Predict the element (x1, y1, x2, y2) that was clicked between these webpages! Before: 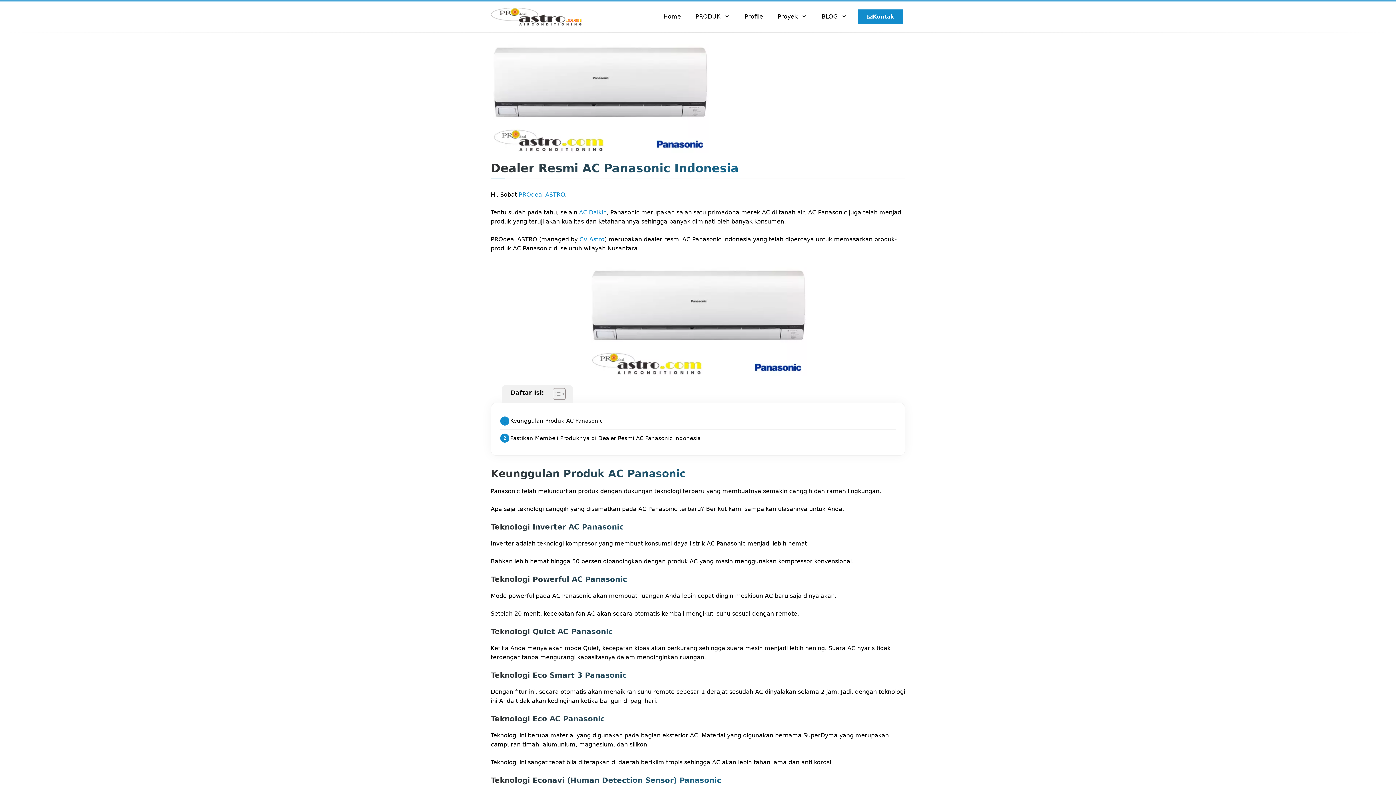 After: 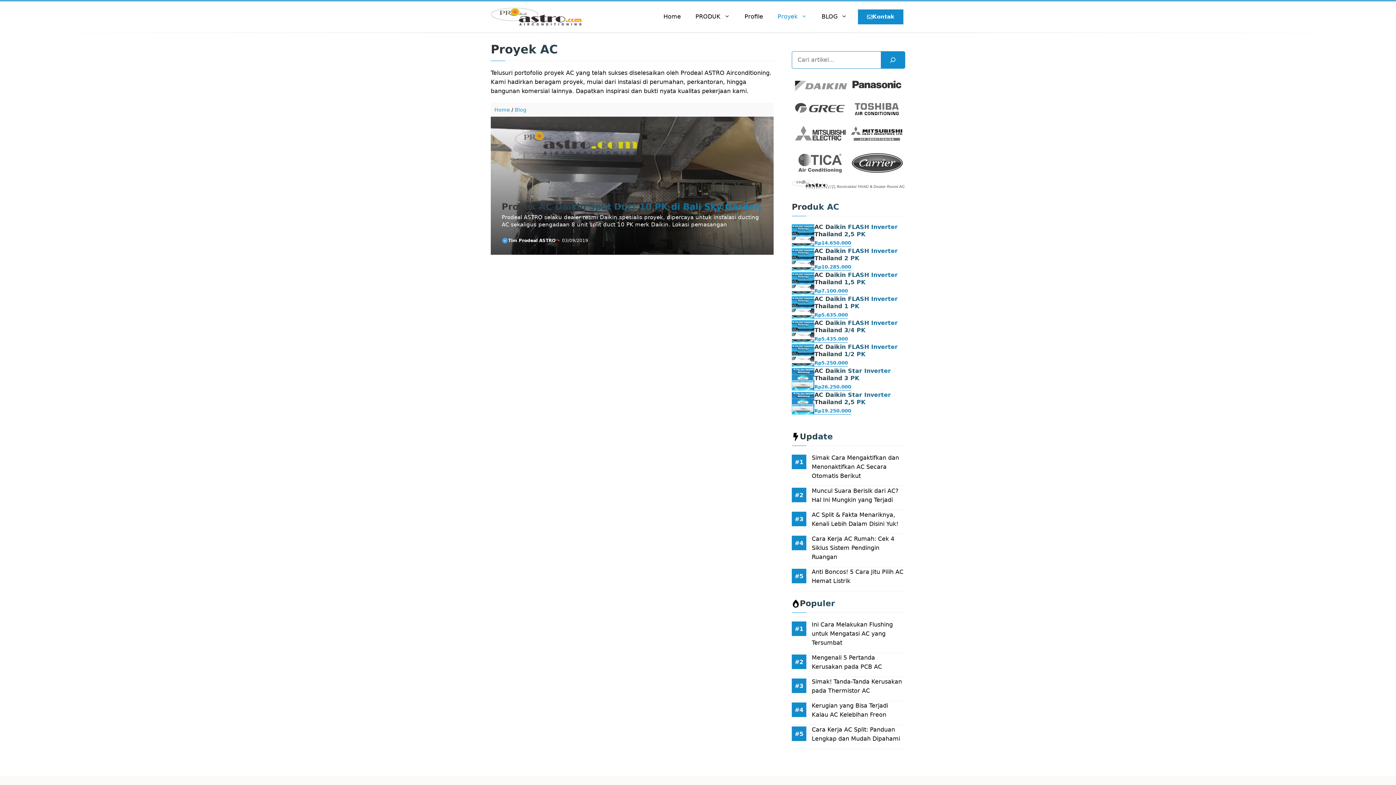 Action: label: Proyek bbox: (770, 7, 814, 25)